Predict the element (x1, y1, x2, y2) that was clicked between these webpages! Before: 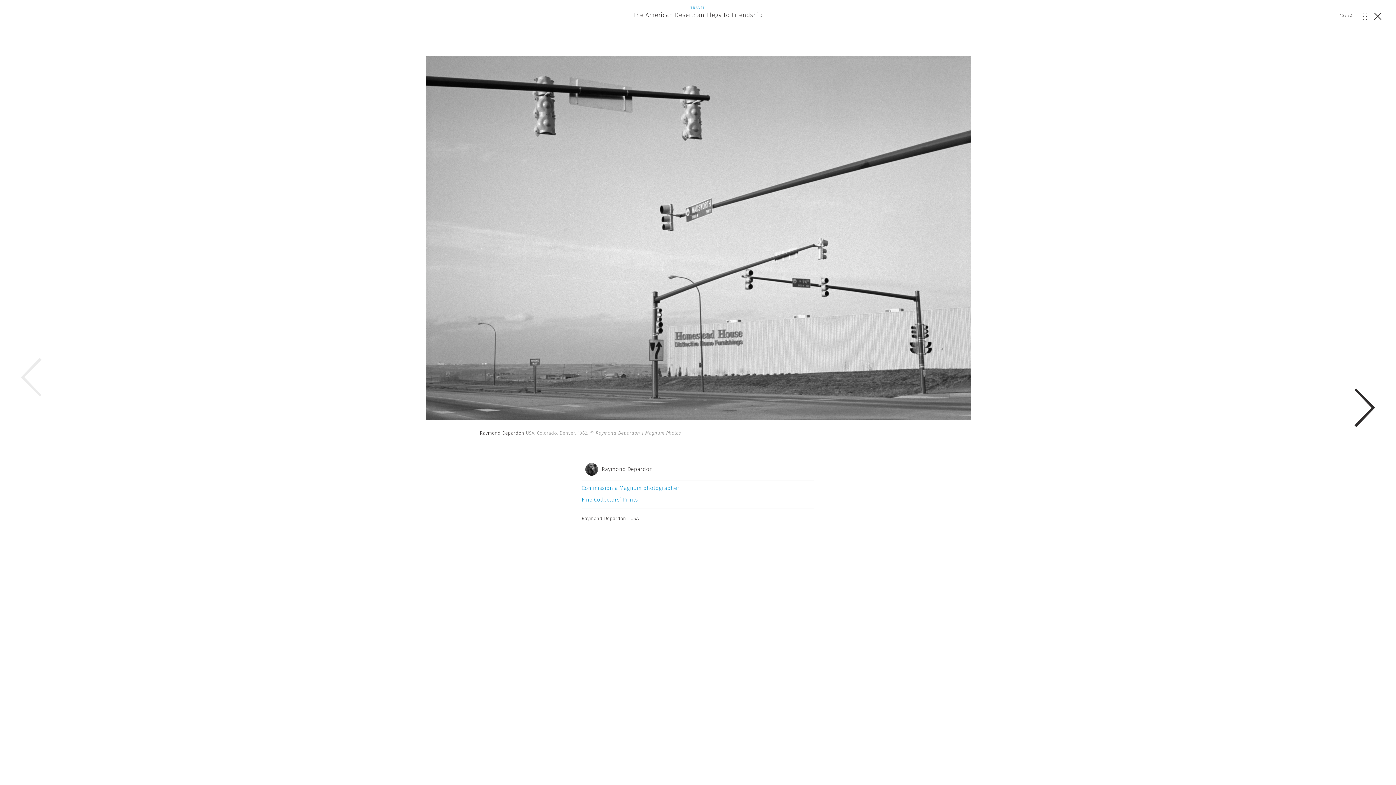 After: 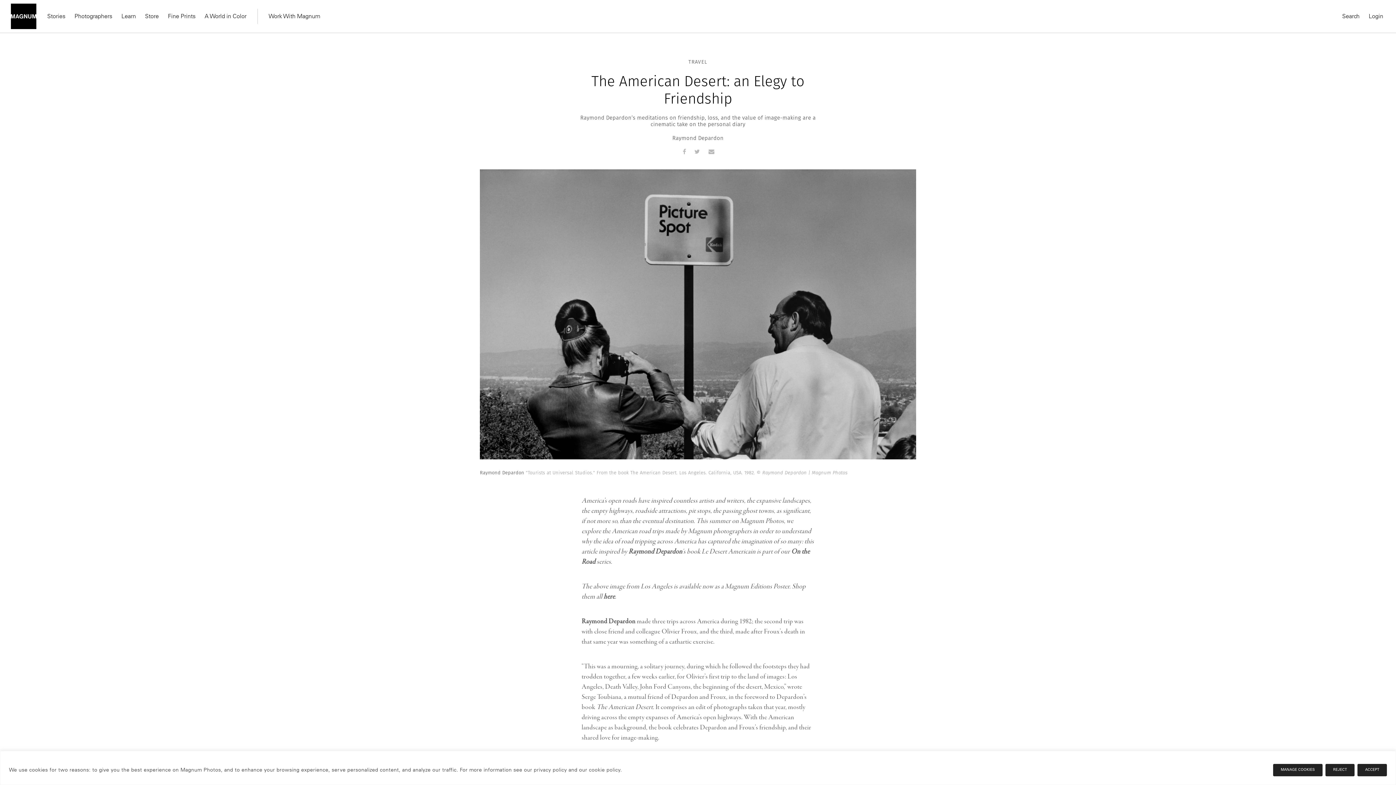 Action: label: TRAVEL

The American Desert: an Elegy to Friendship bbox: (0, 5, 1396, 25)